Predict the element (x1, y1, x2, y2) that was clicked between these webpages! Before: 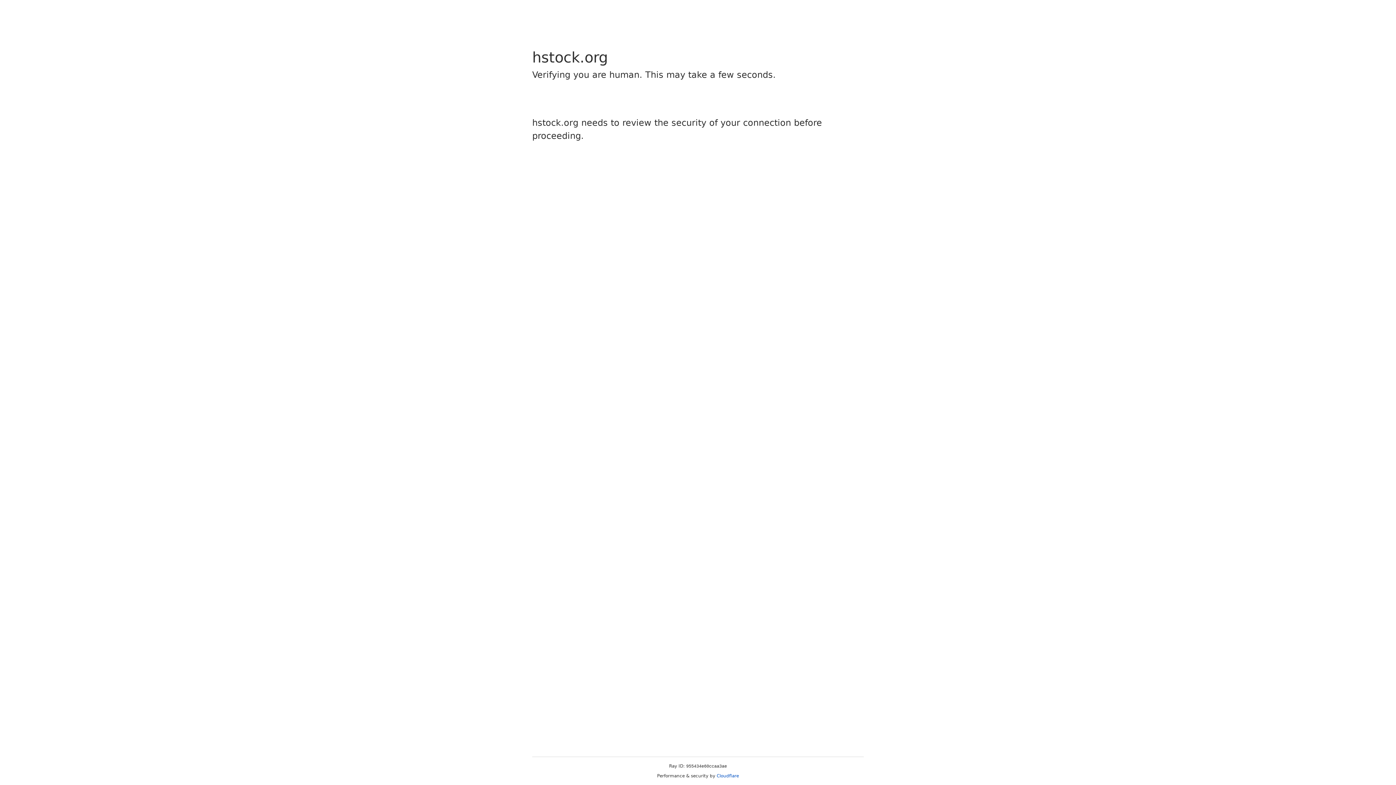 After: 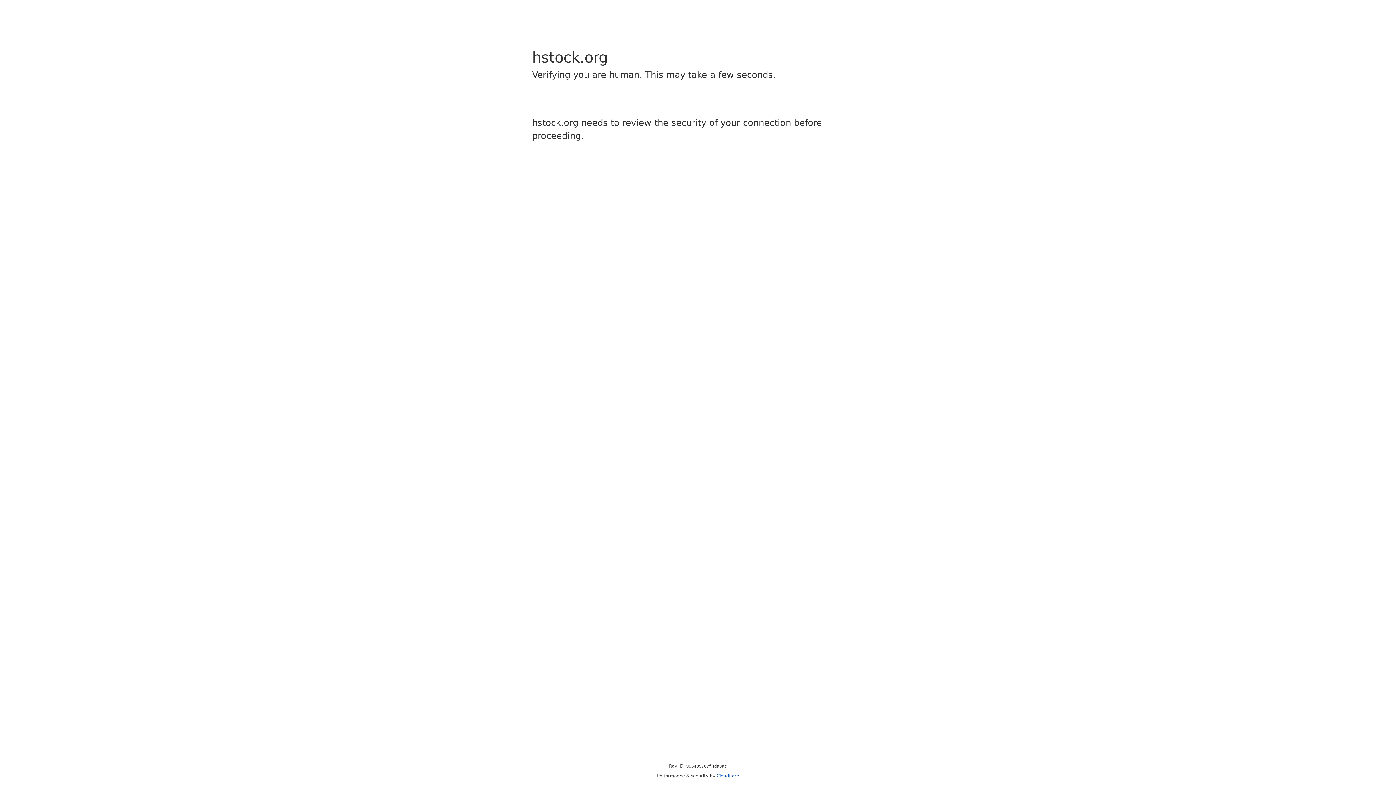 Action: label: Cloudflare bbox: (716, 773, 739, 778)